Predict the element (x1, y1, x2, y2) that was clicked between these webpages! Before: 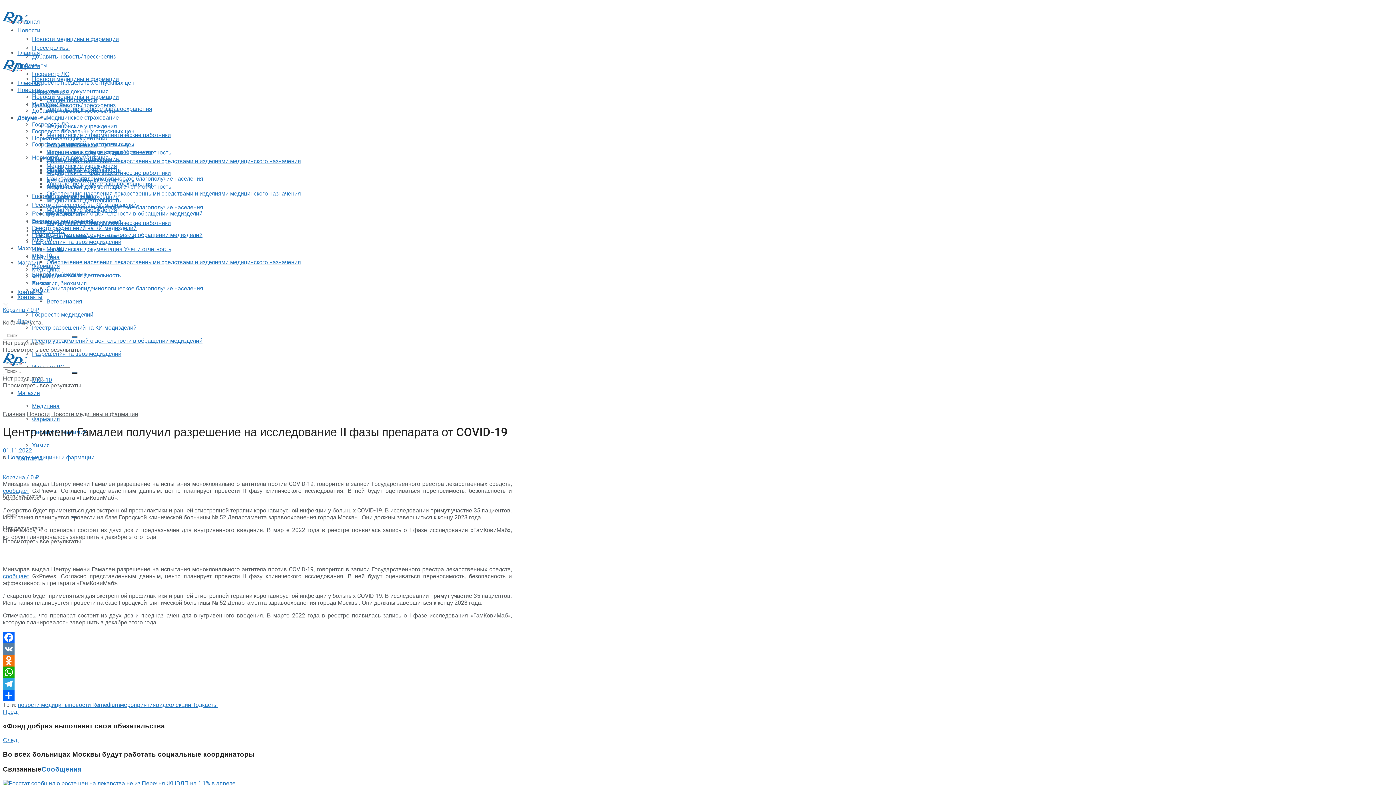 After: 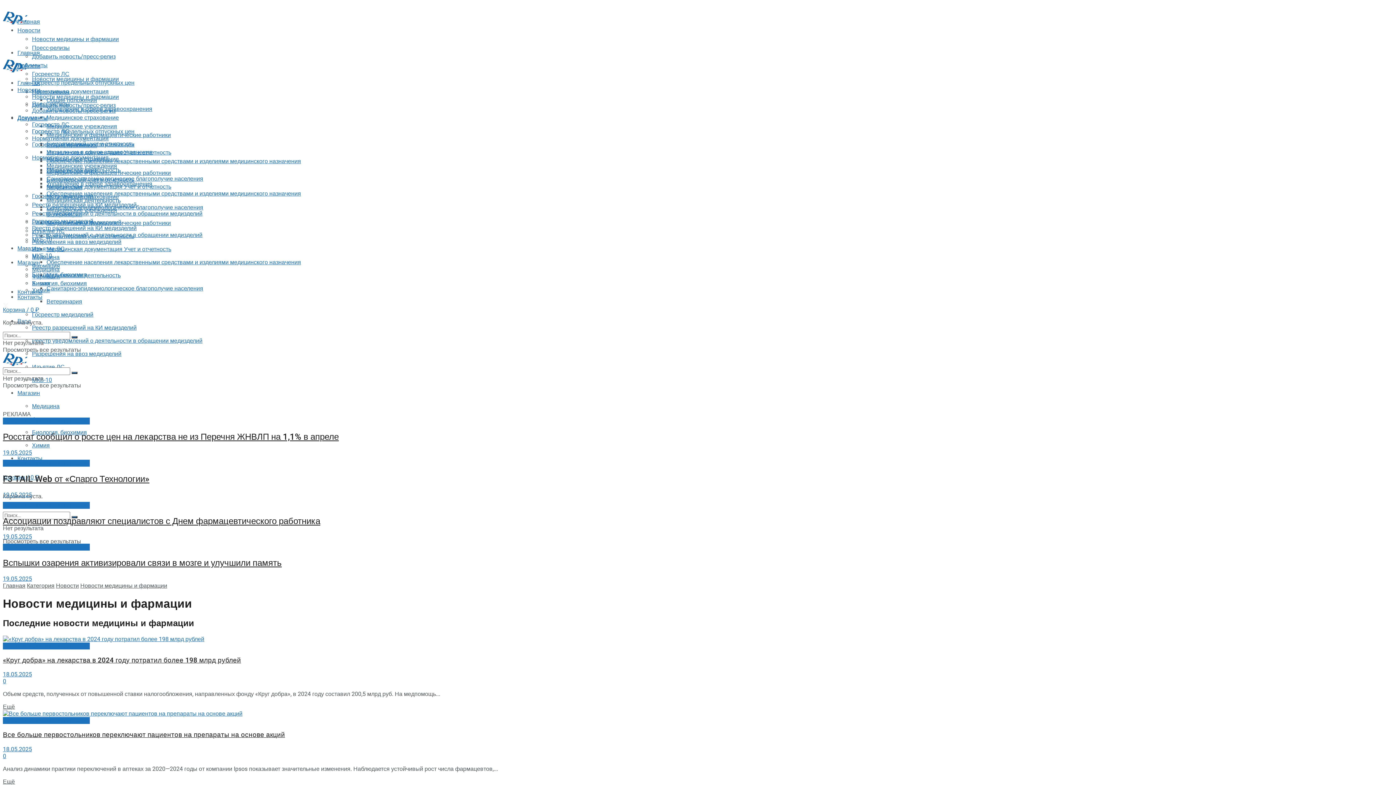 Action: bbox: (7, 454, 94, 461) label: Новости медицины и фармации